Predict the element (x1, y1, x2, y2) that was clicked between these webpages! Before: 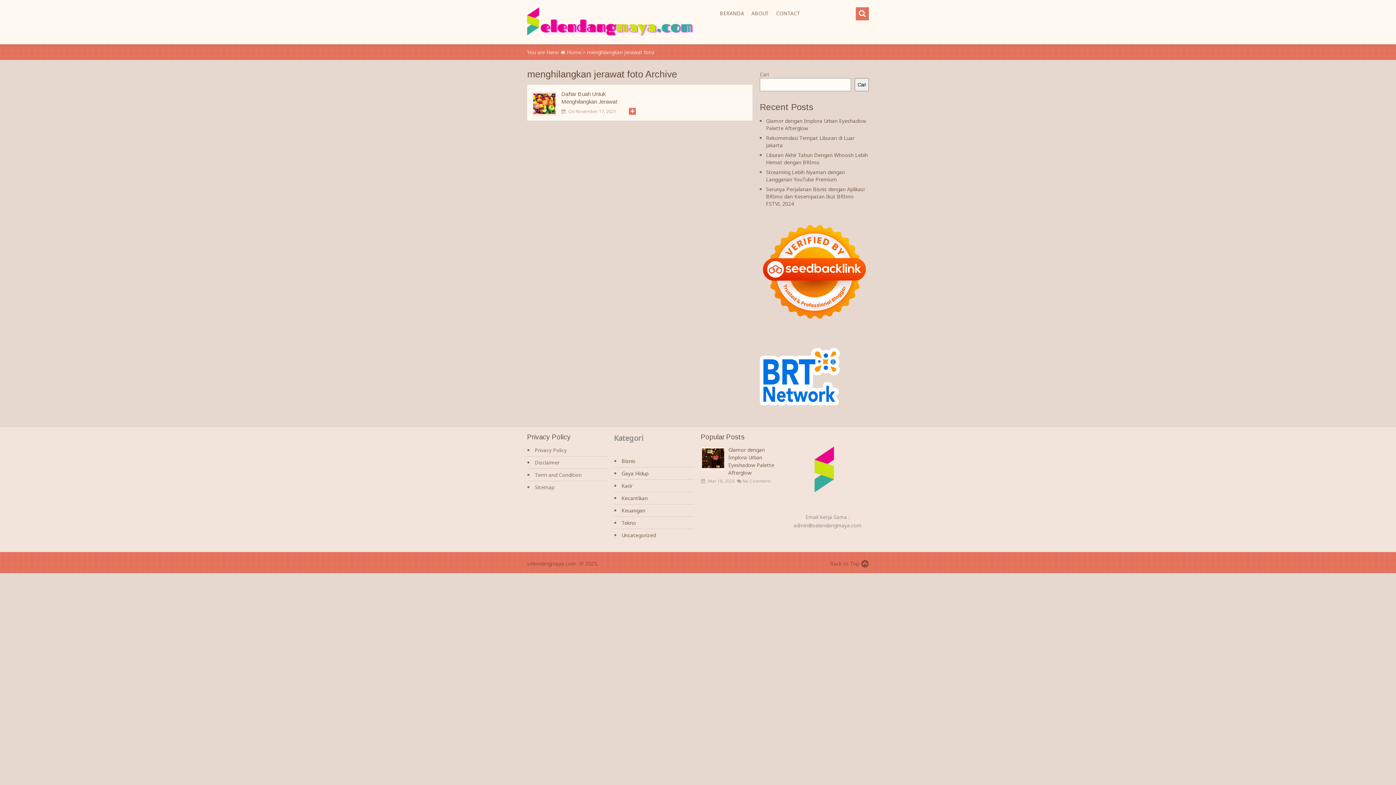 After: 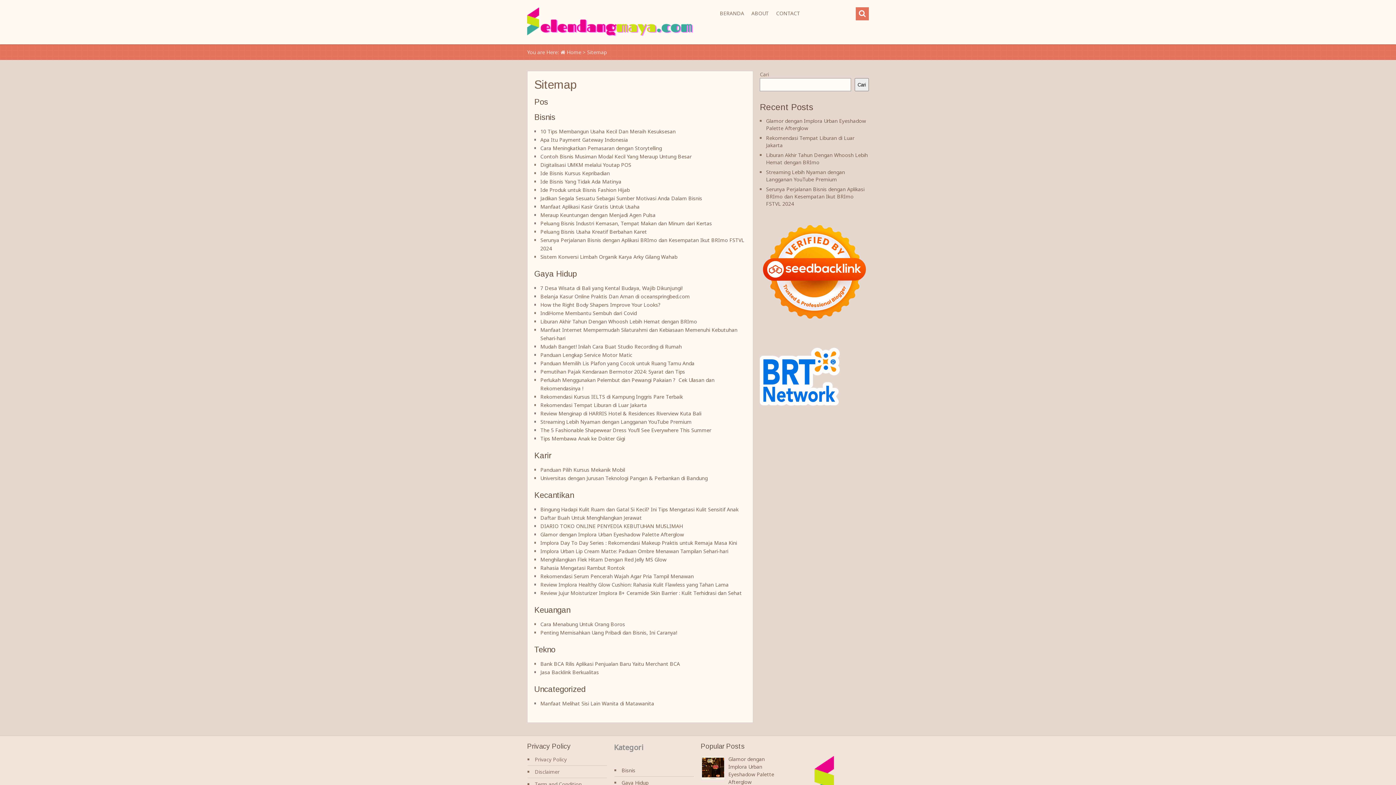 Action: label: Sitemap bbox: (534, 484, 554, 490)